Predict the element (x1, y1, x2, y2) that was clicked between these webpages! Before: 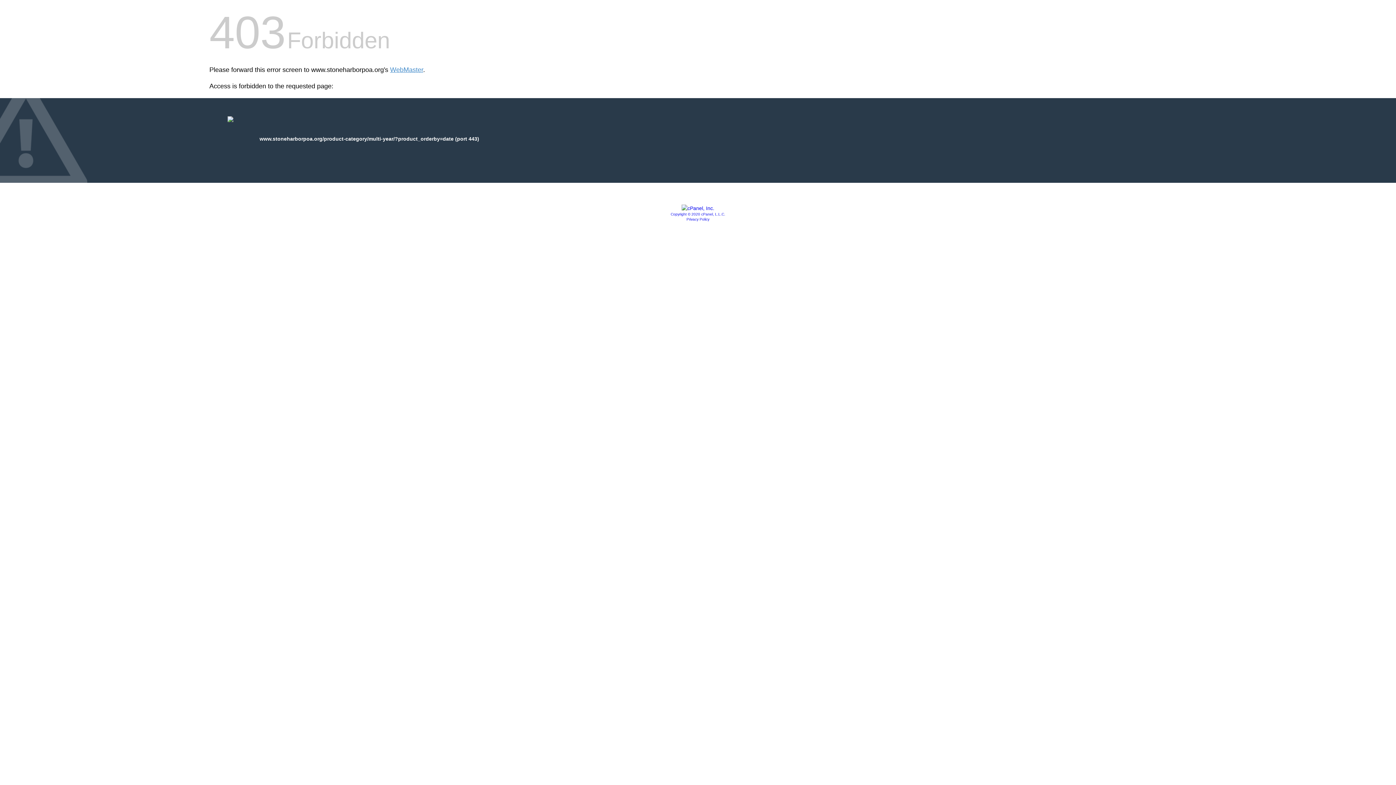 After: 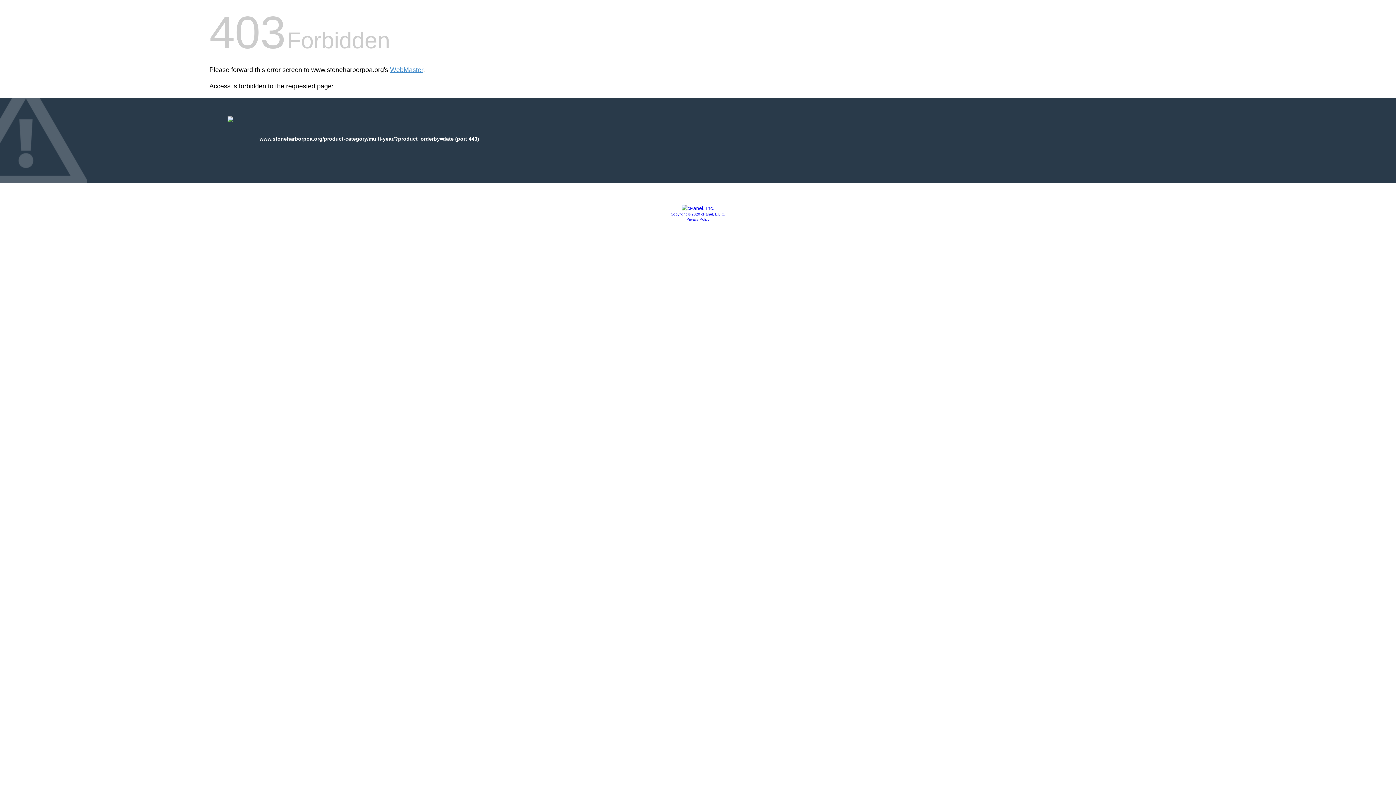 Action: label: Privacy Policy bbox: (686, 217, 709, 221)